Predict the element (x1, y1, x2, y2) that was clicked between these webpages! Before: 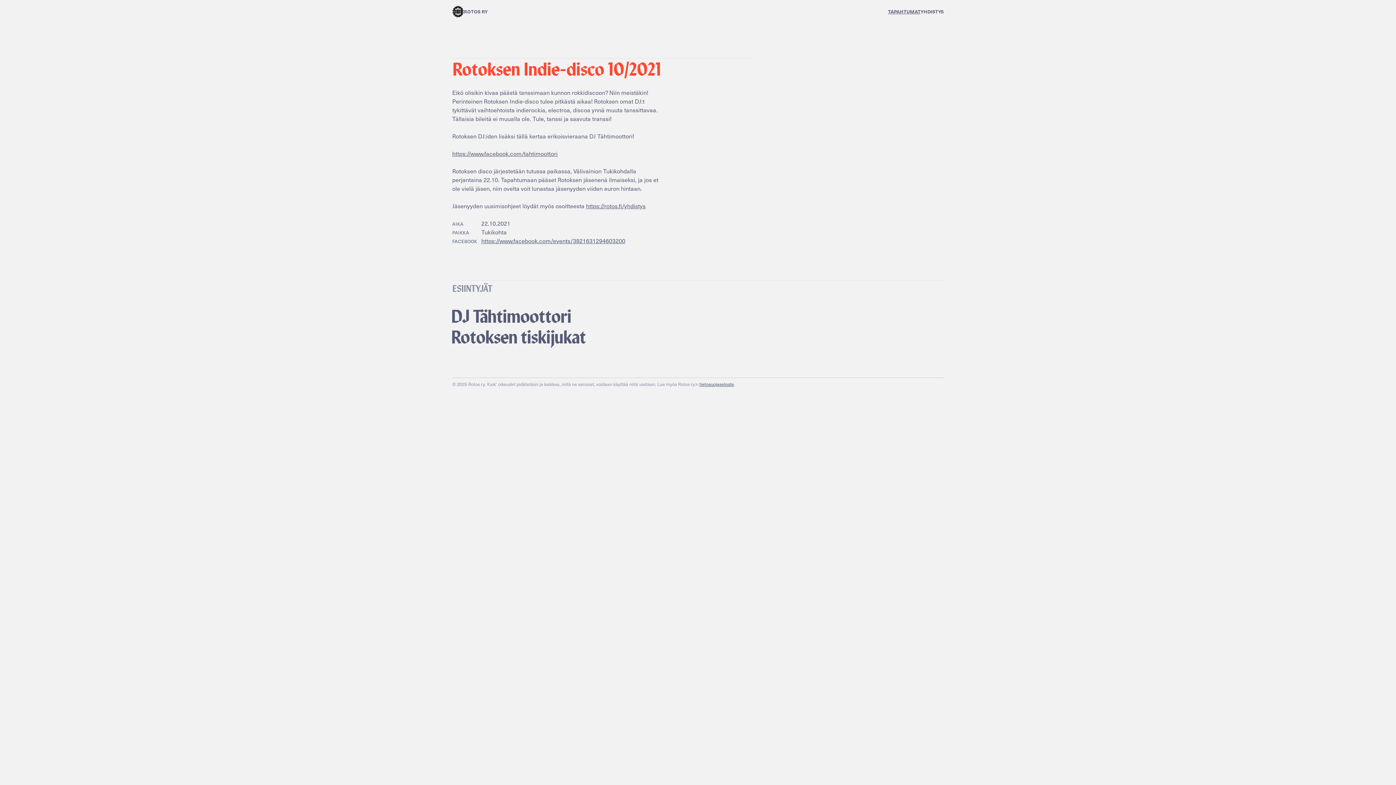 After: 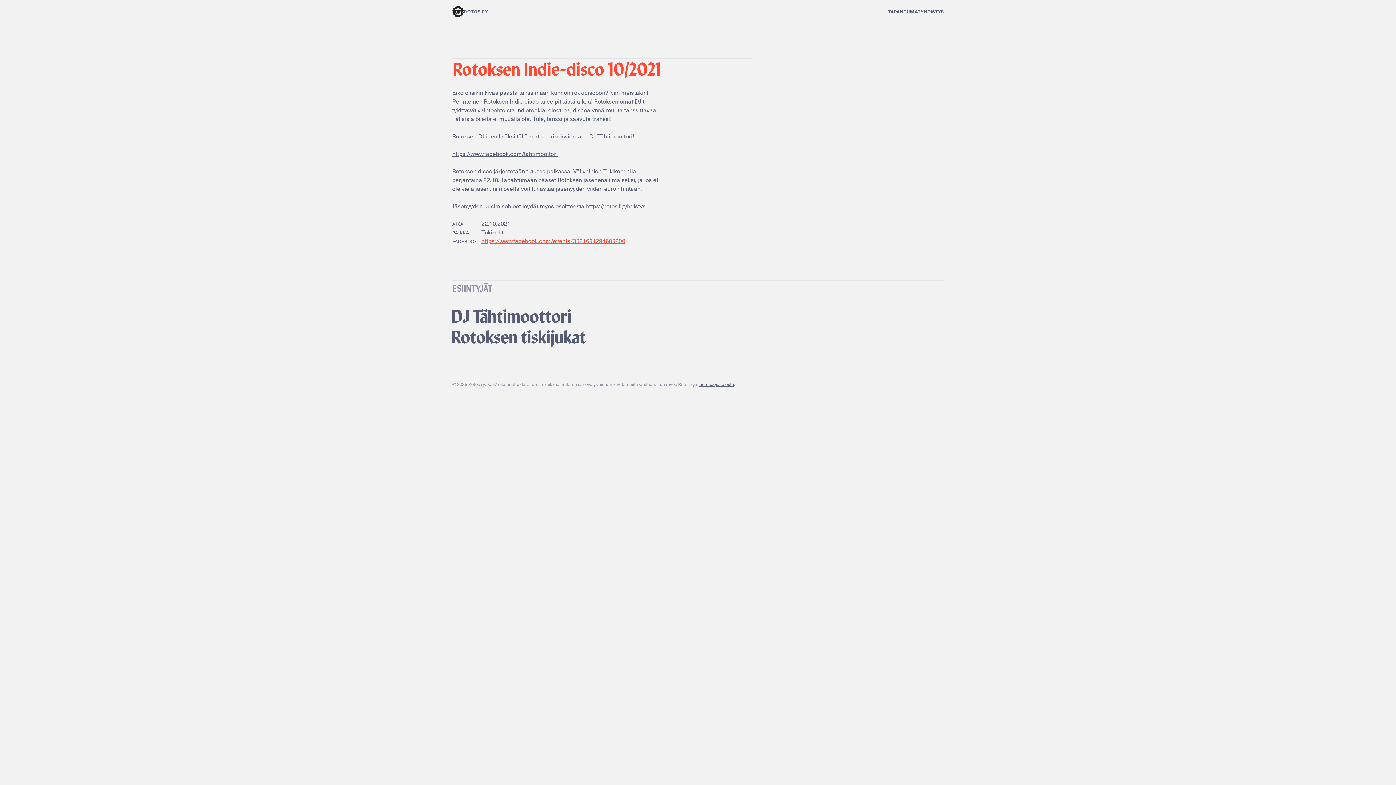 Action: bbox: (481, 236, 625, 244) label: https://www.facebook.com/events/3821631294603200